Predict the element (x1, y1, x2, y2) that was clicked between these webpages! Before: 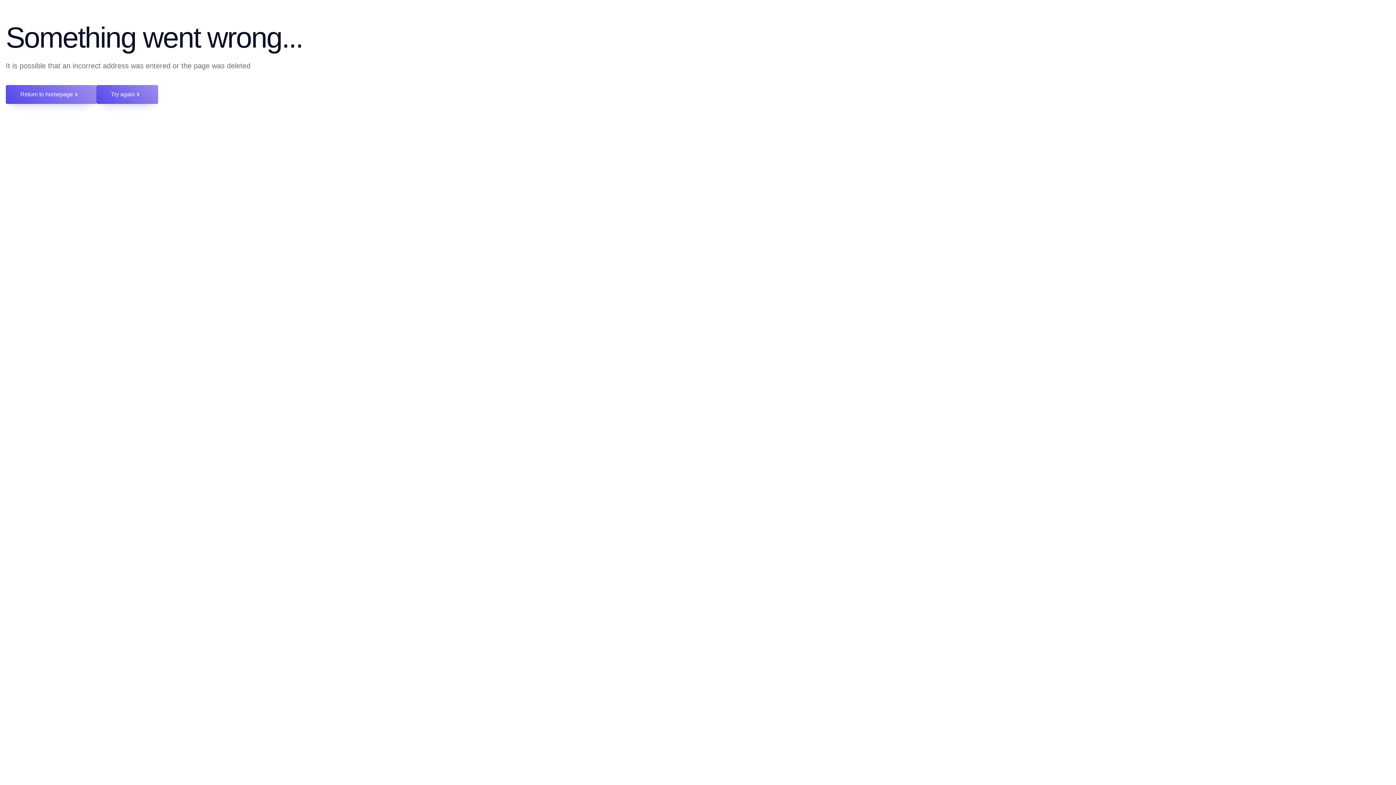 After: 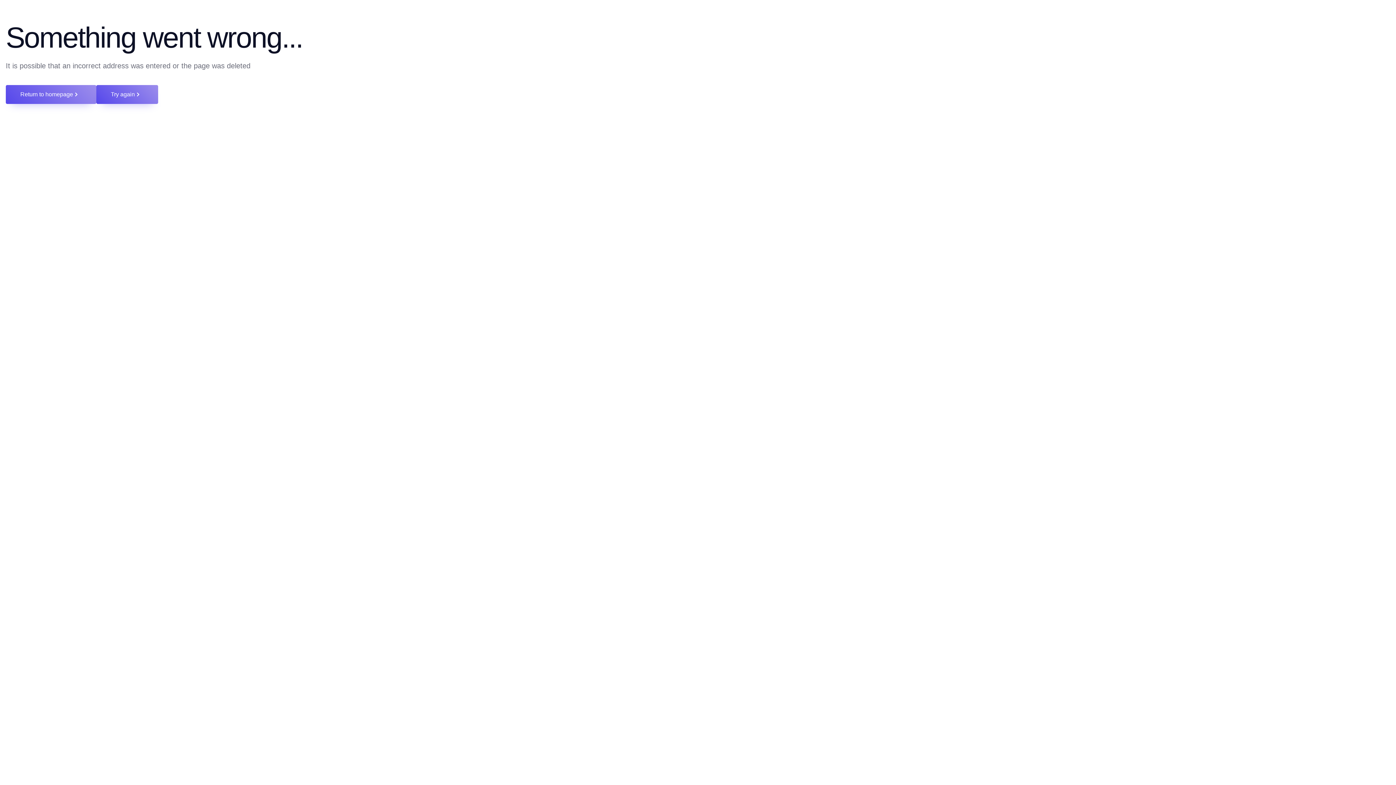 Action: bbox: (5, 85, 96, 104) label: Return to homepage